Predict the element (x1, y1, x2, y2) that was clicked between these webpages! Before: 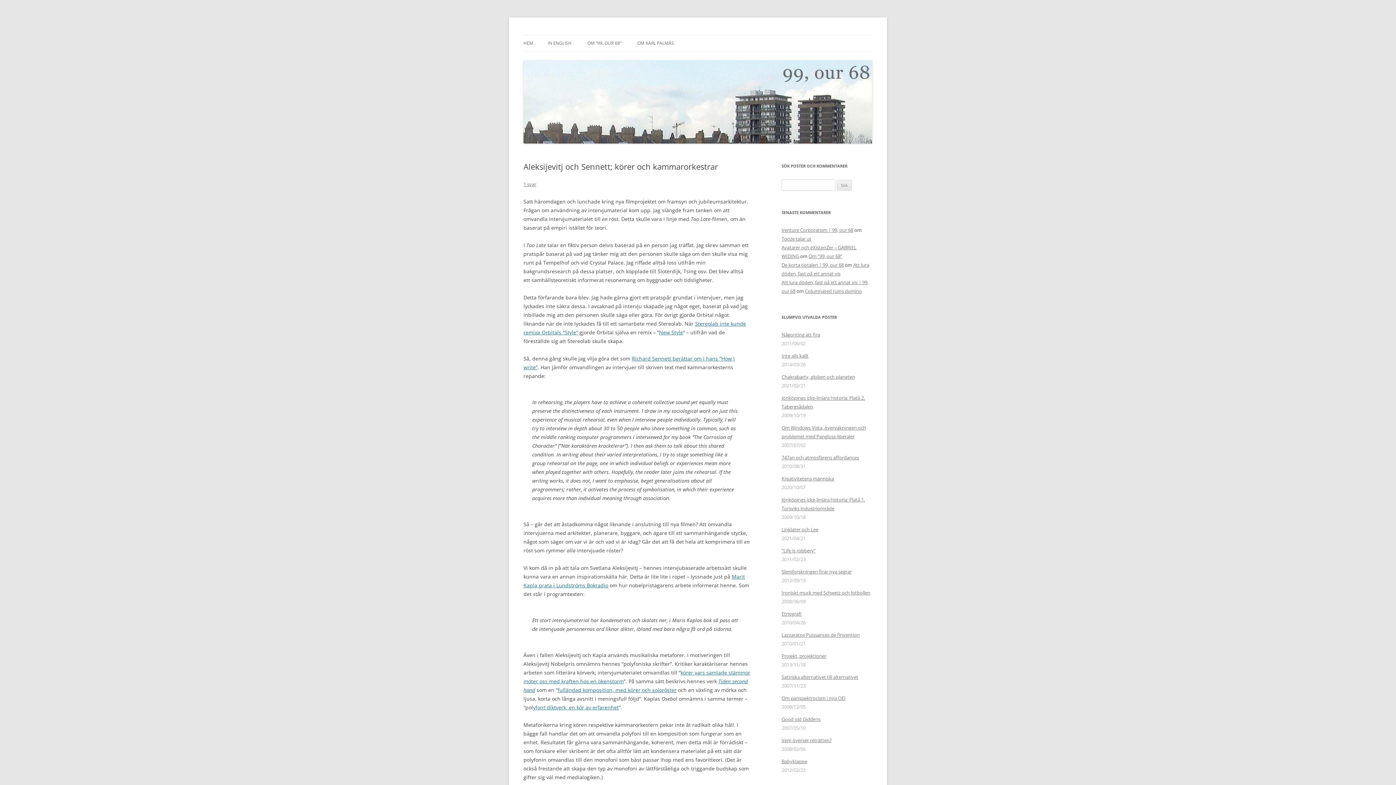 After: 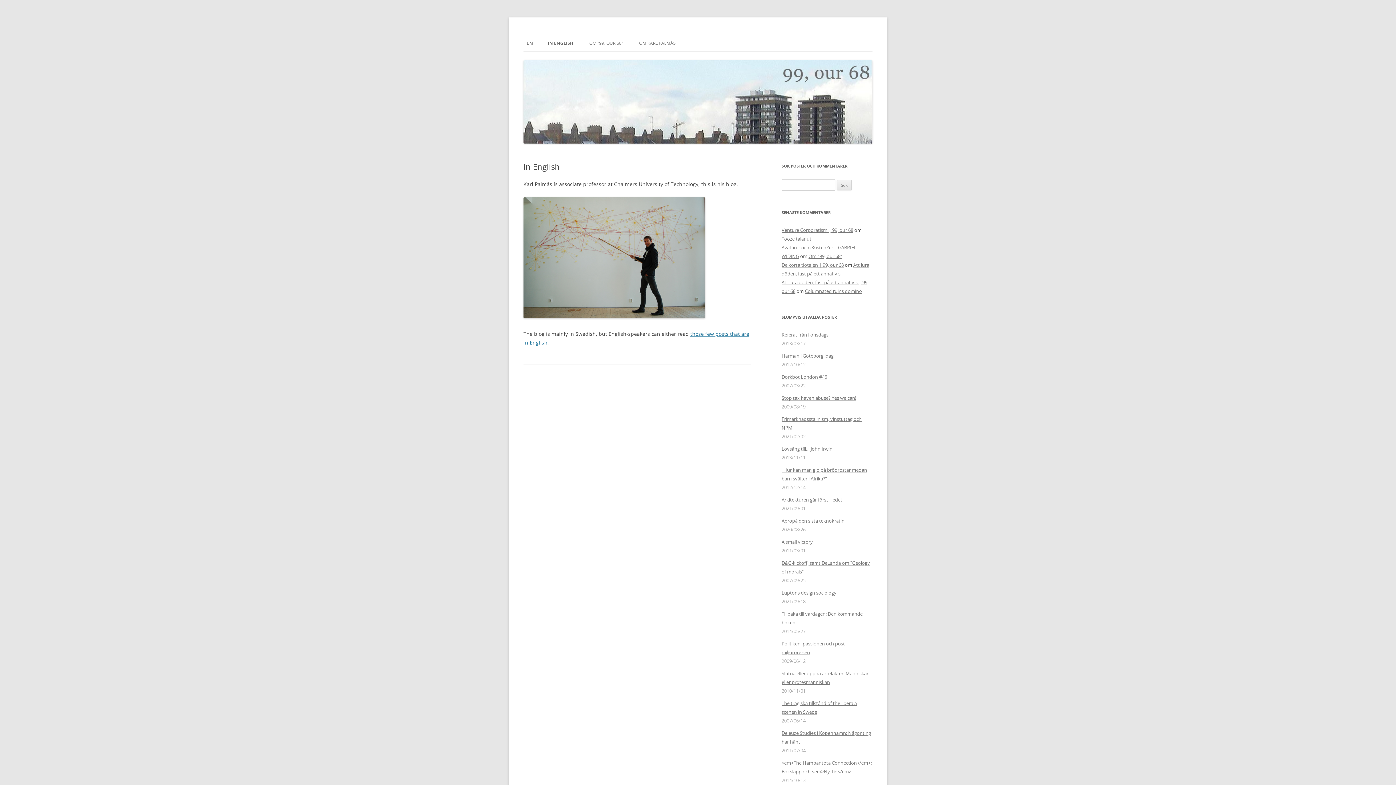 Action: label: IN ENGLISH bbox: (548, 35, 571, 51)